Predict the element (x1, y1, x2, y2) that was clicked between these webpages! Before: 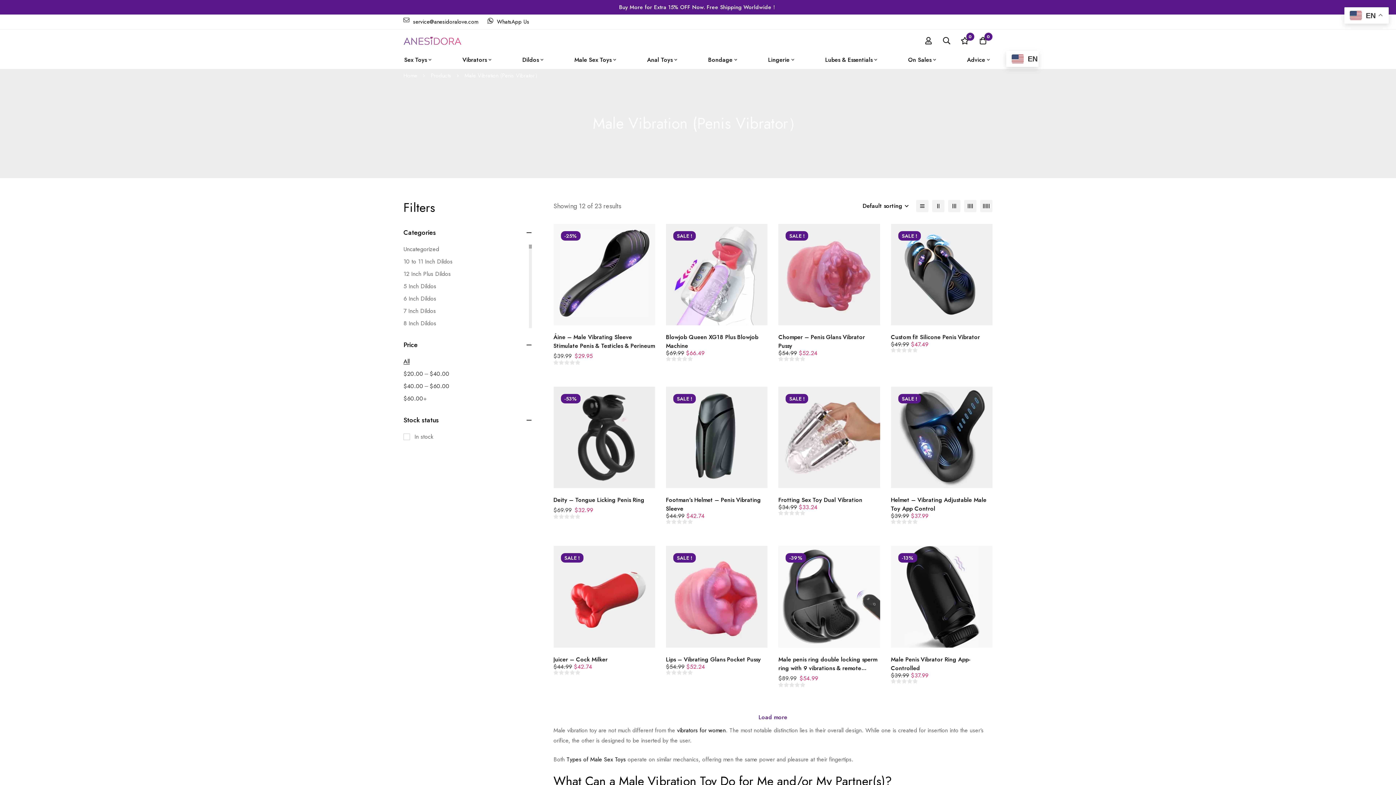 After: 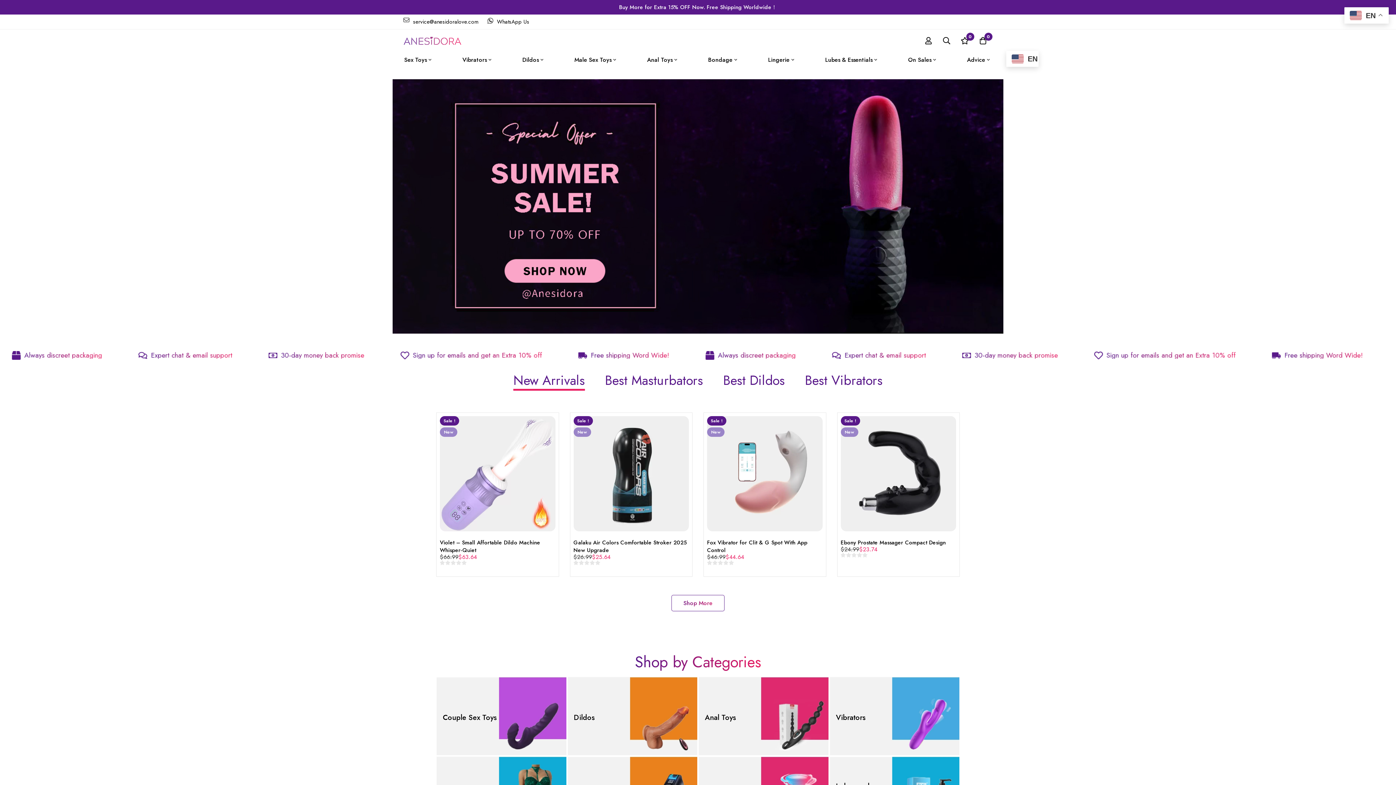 Action: label: Home bbox: (403, 68, 417, 82)